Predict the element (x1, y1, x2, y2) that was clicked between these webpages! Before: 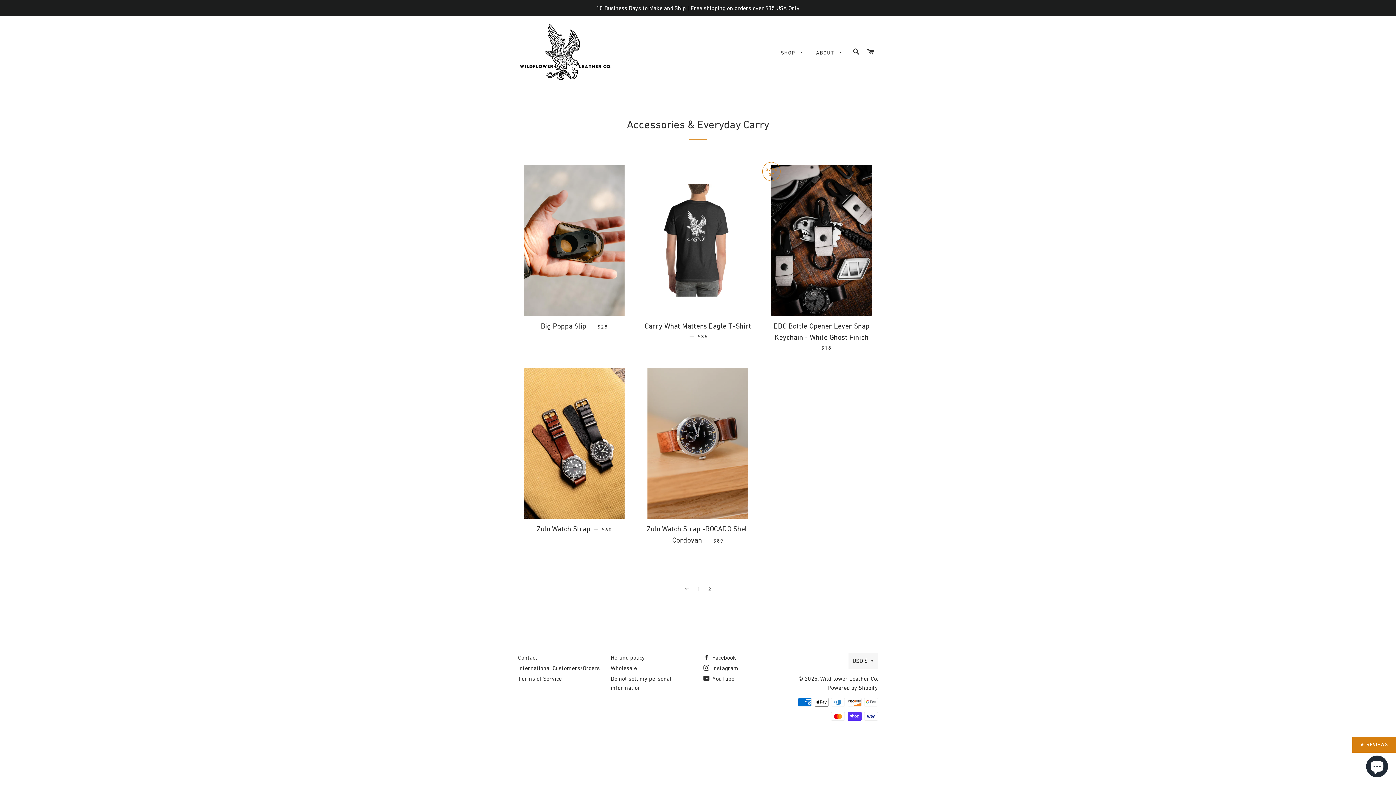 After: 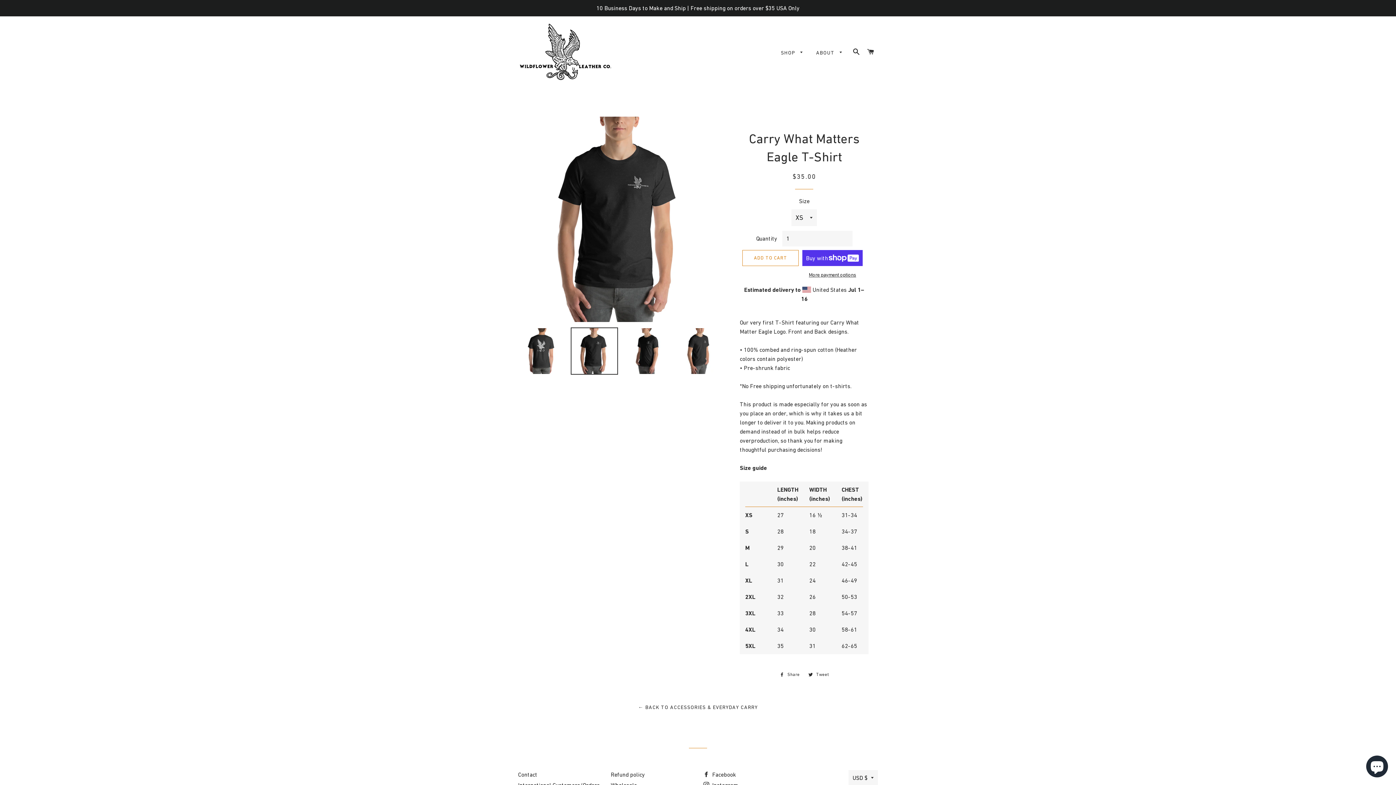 Action: label: Carry What Matters Eagle T-Shirt — 
REGULAR PRICE
$35 bbox: (641, 316, 754, 345)